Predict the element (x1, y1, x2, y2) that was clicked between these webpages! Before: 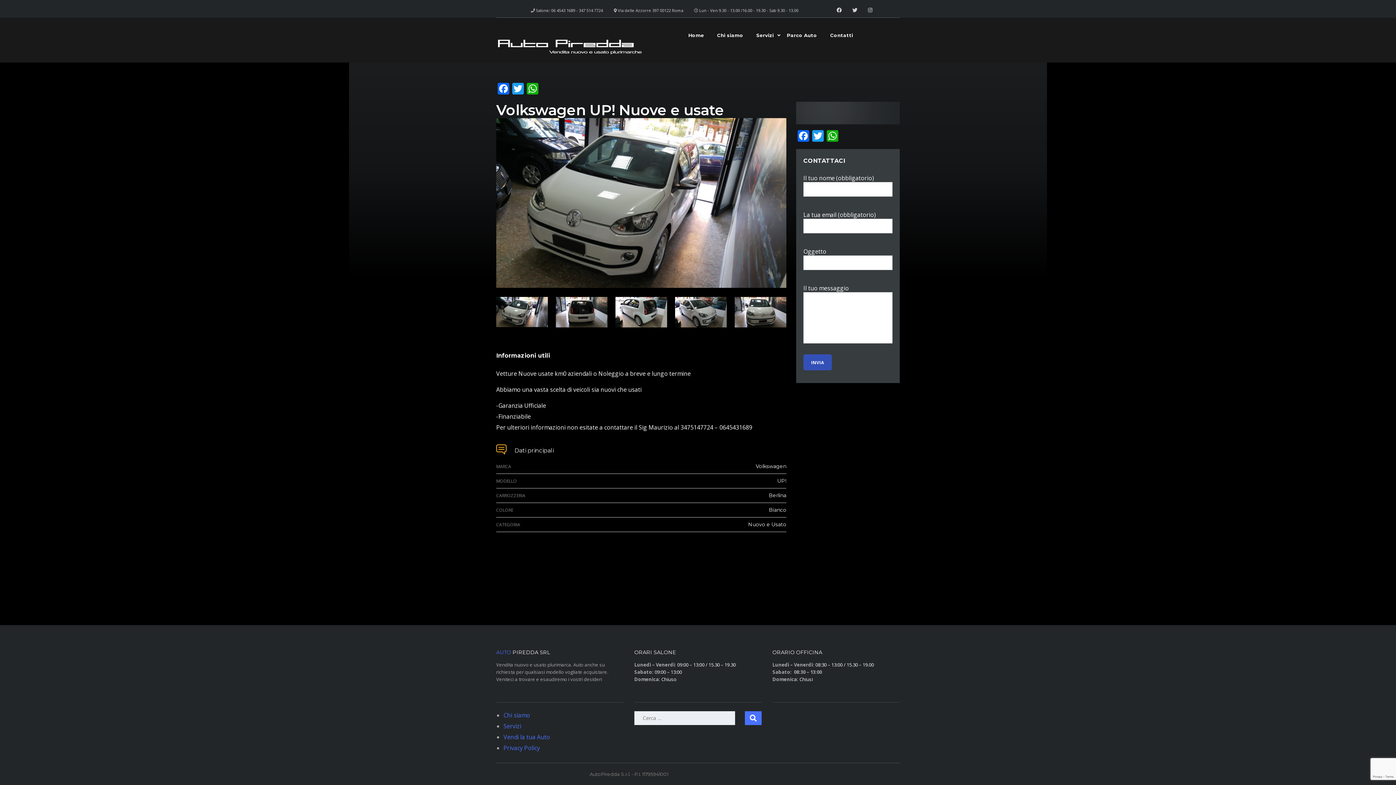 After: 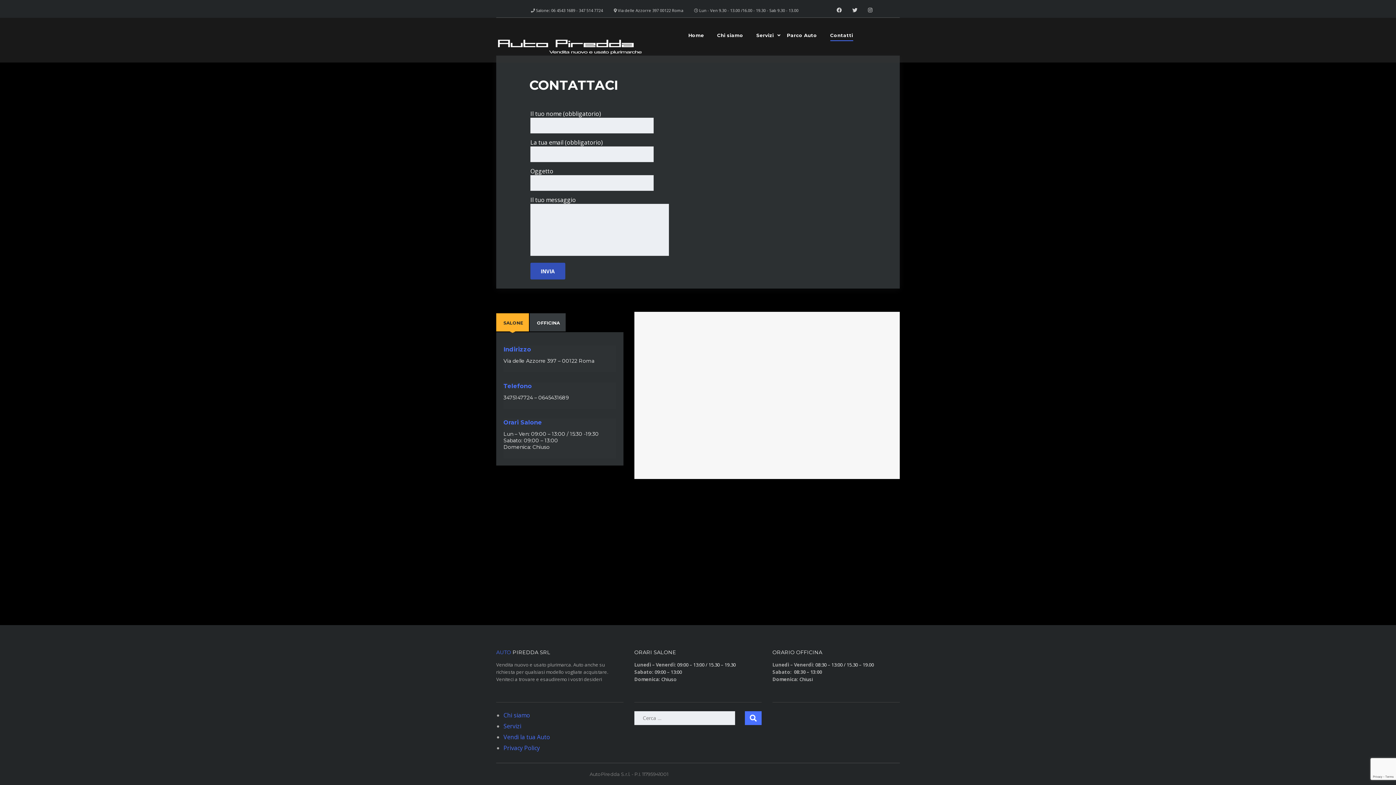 Action: bbox: (830, 32, 853, 43) label: Contatti